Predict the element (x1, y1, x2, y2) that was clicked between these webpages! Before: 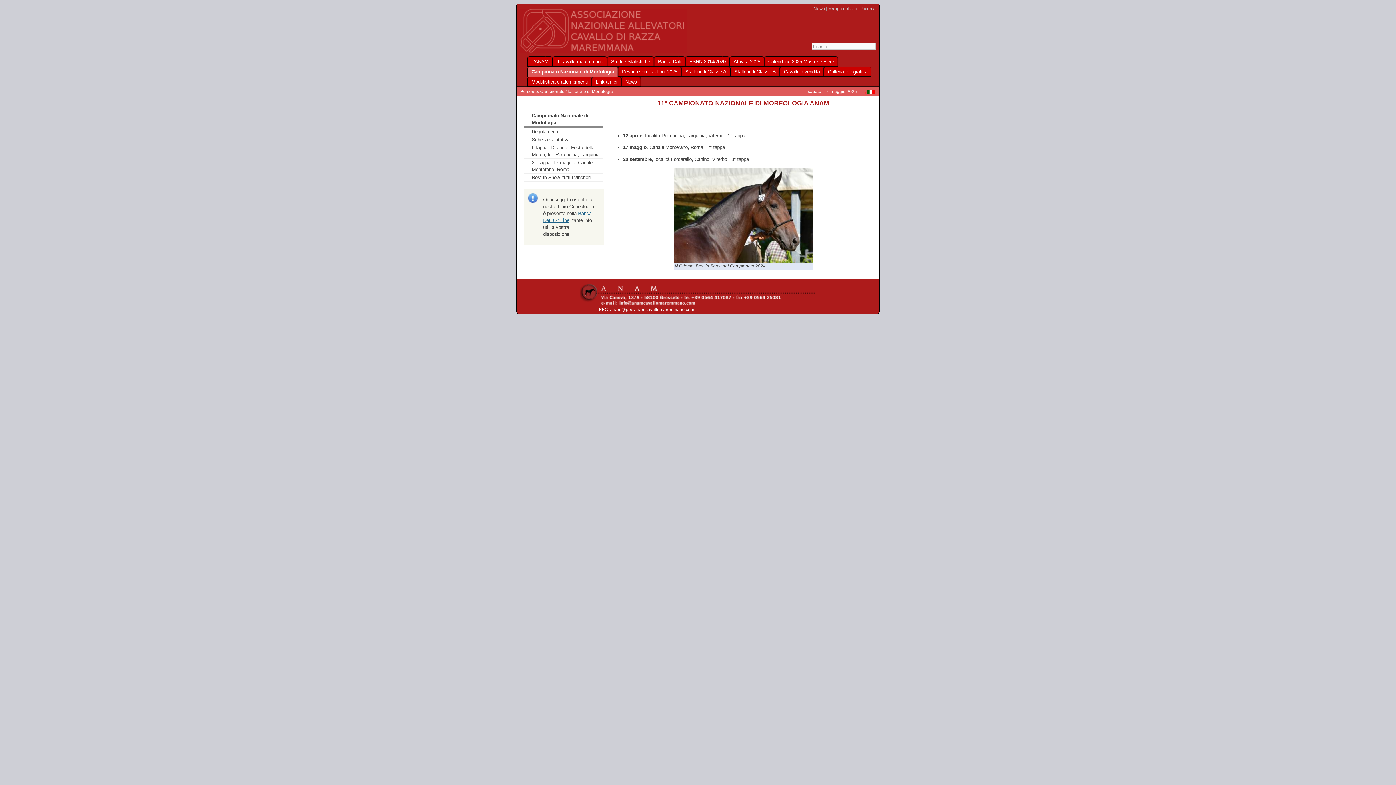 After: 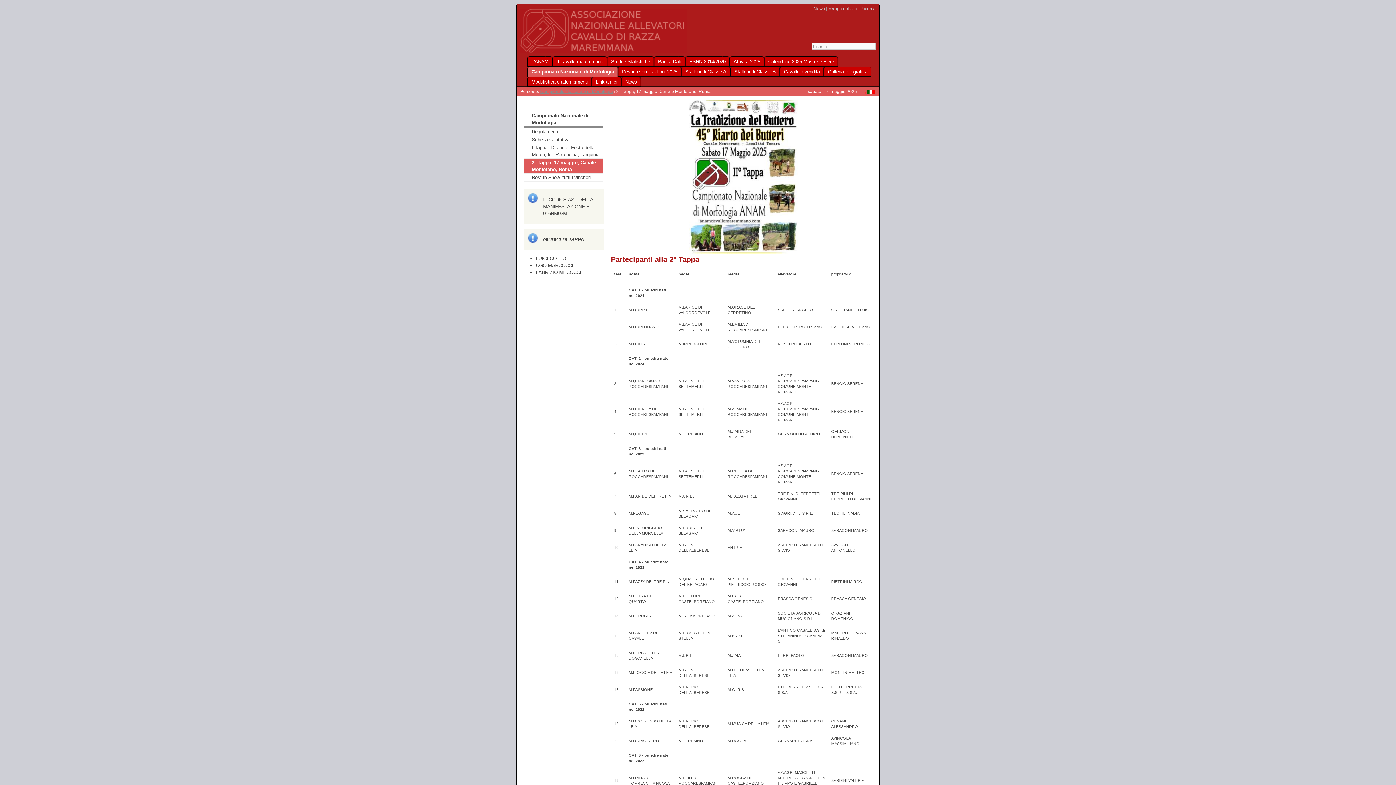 Action: bbox: (524, 158, 603, 173) label: 2° Tappa, 17 maggio, Canale Monterano, Roma